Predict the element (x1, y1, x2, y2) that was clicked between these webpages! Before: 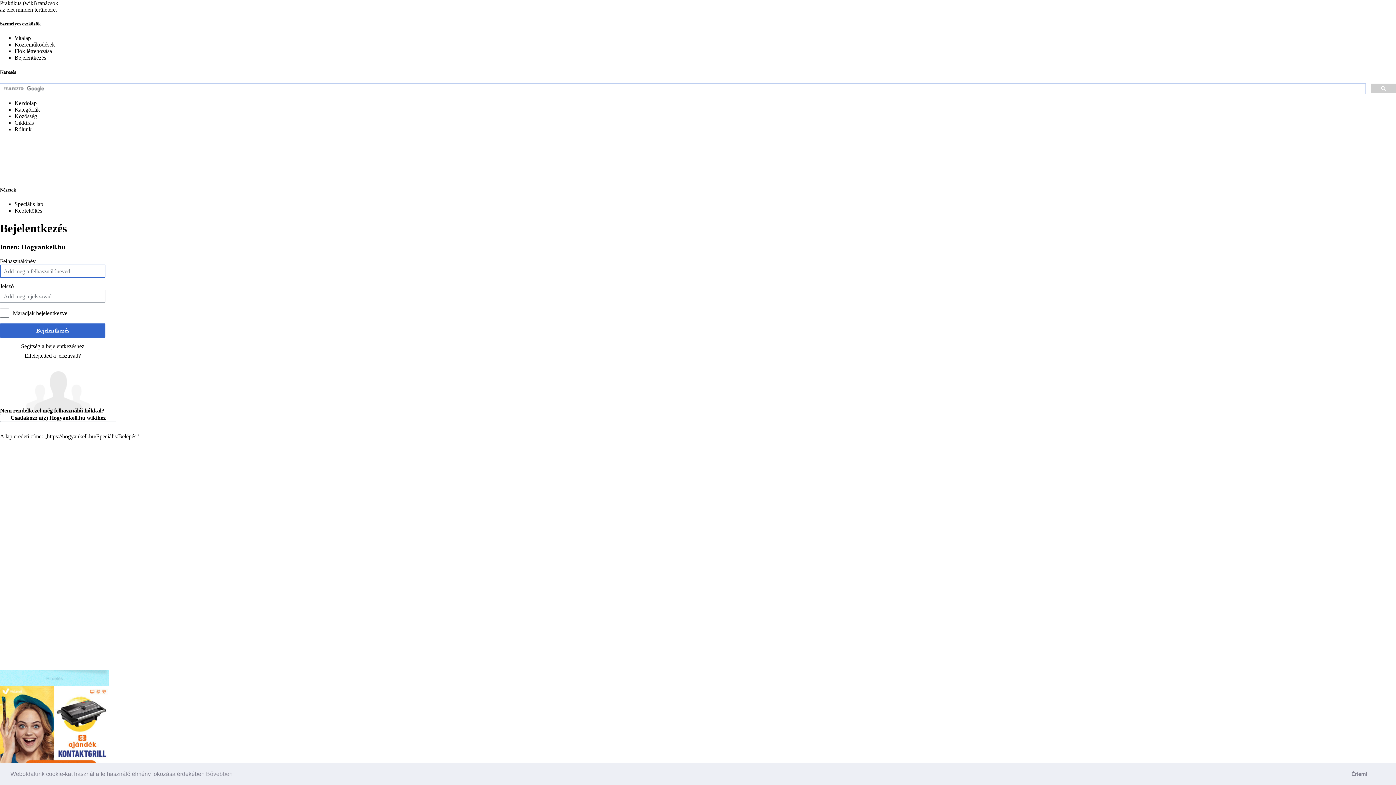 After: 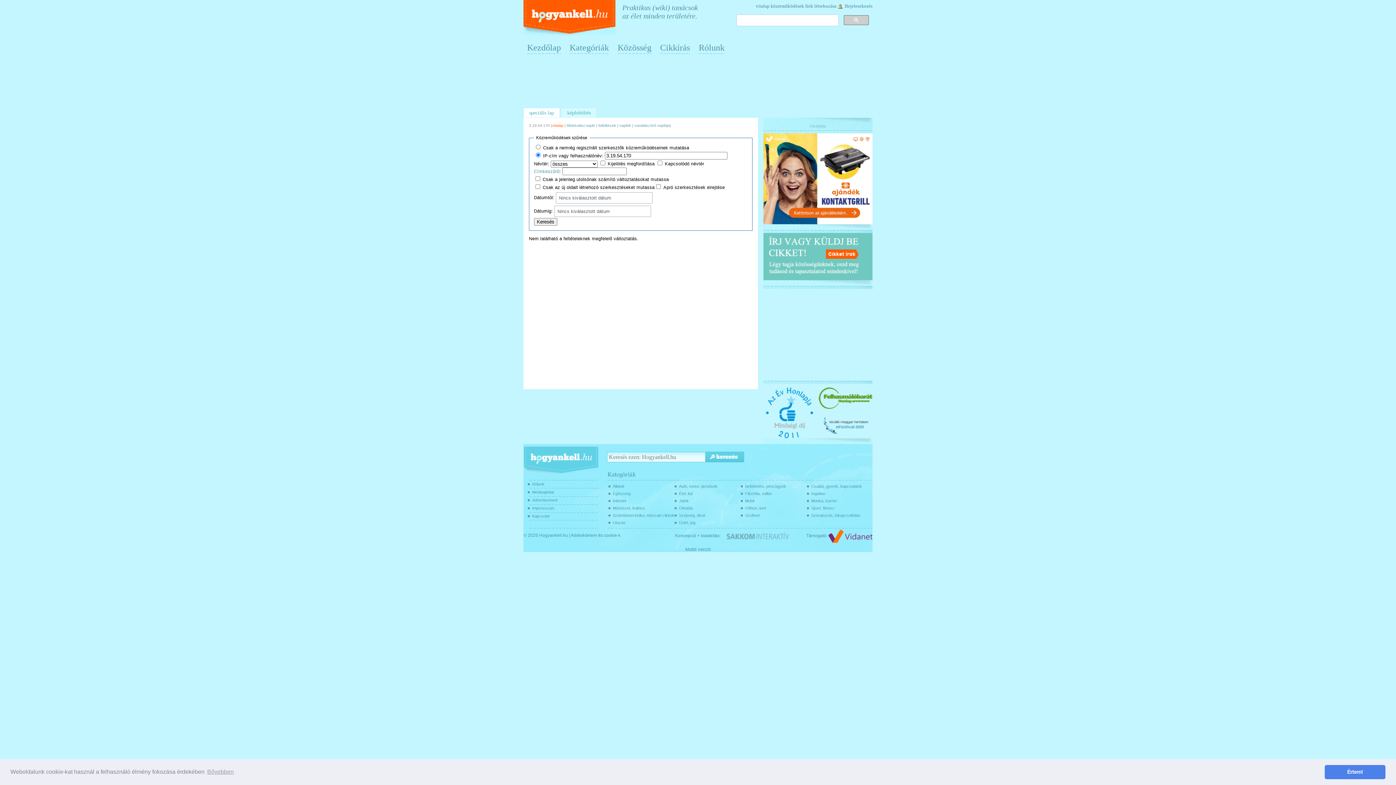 Action: bbox: (14, 41, 54, 47) label: Közreműködések